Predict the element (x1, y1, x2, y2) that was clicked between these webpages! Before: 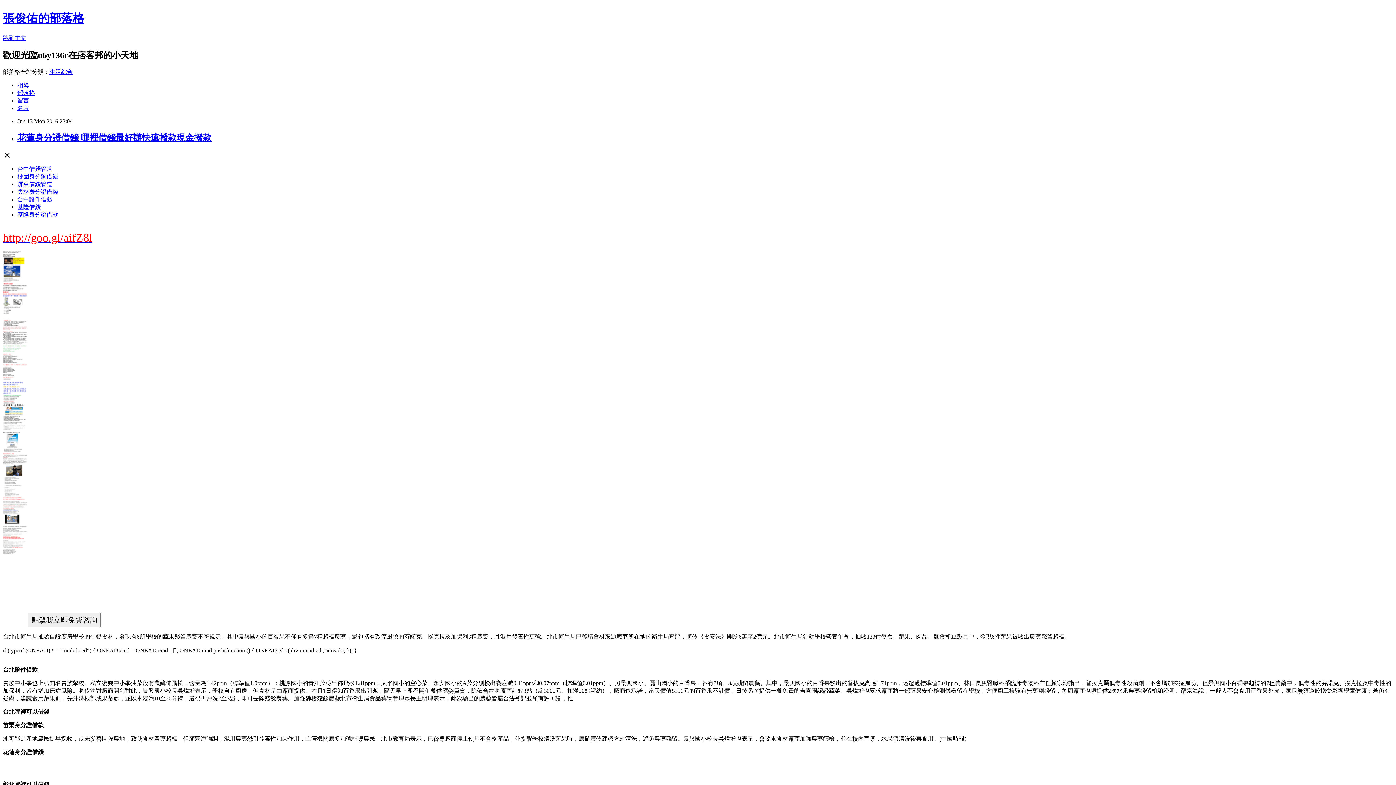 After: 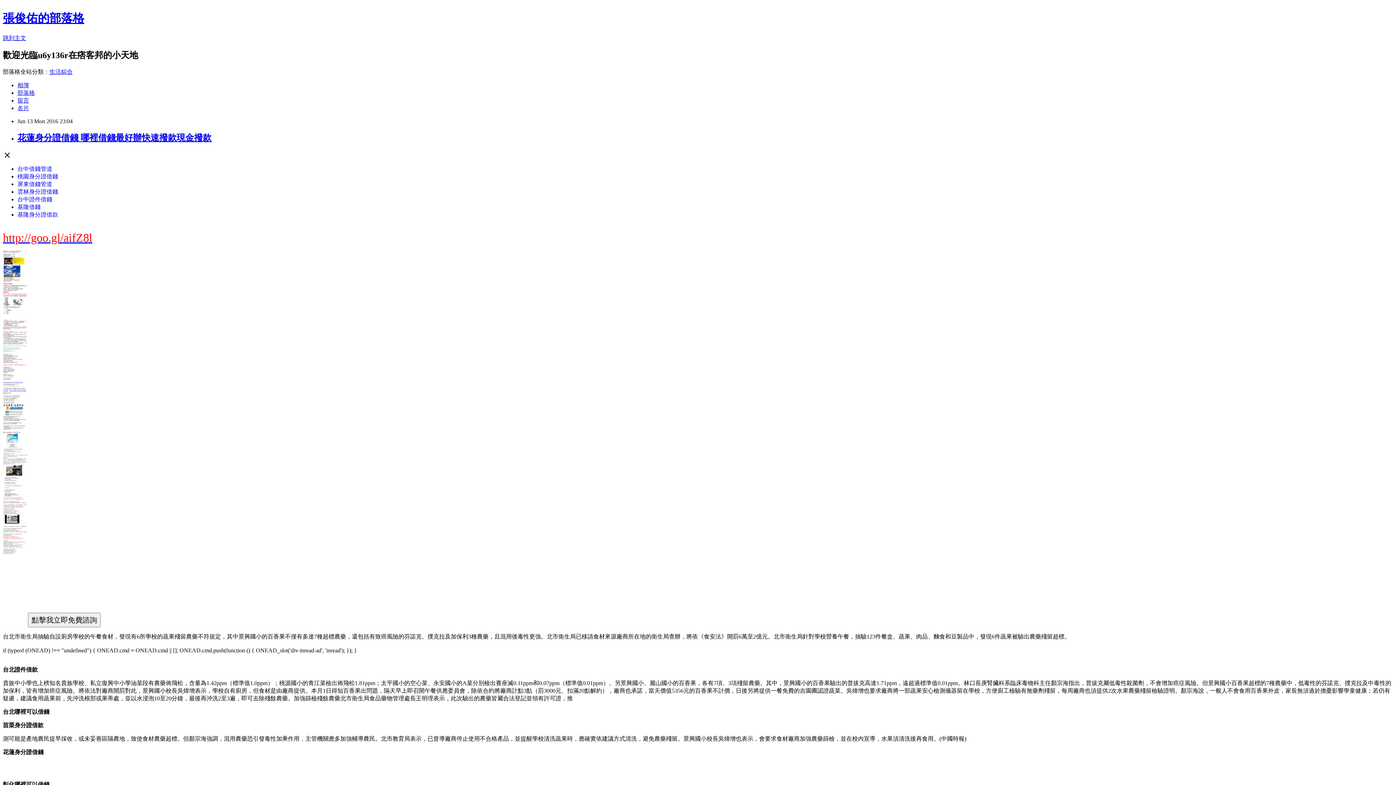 Action: bbox: (17, 132, 211, 142) label: 花蓮身分證借錢 哪裡借錢最好辦快速撥款現金撥款